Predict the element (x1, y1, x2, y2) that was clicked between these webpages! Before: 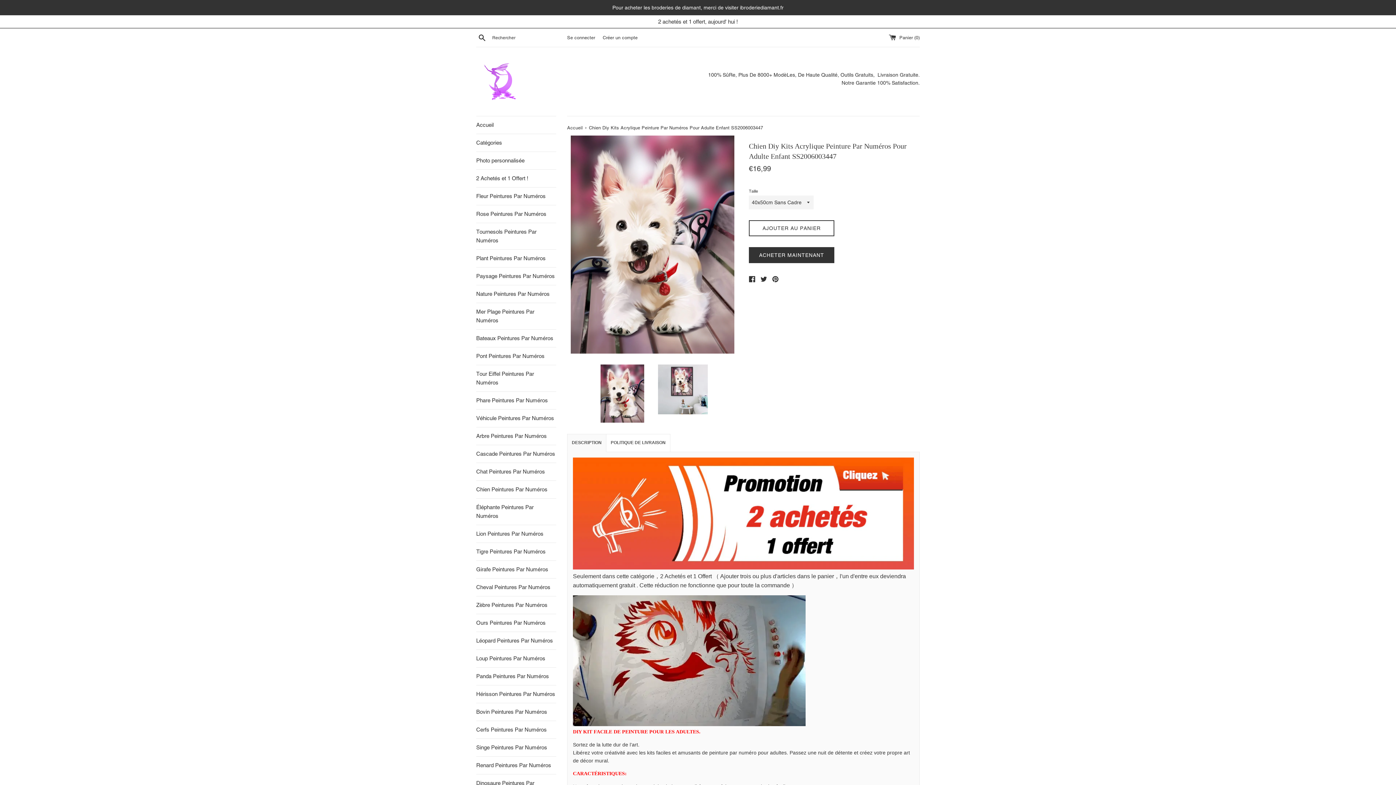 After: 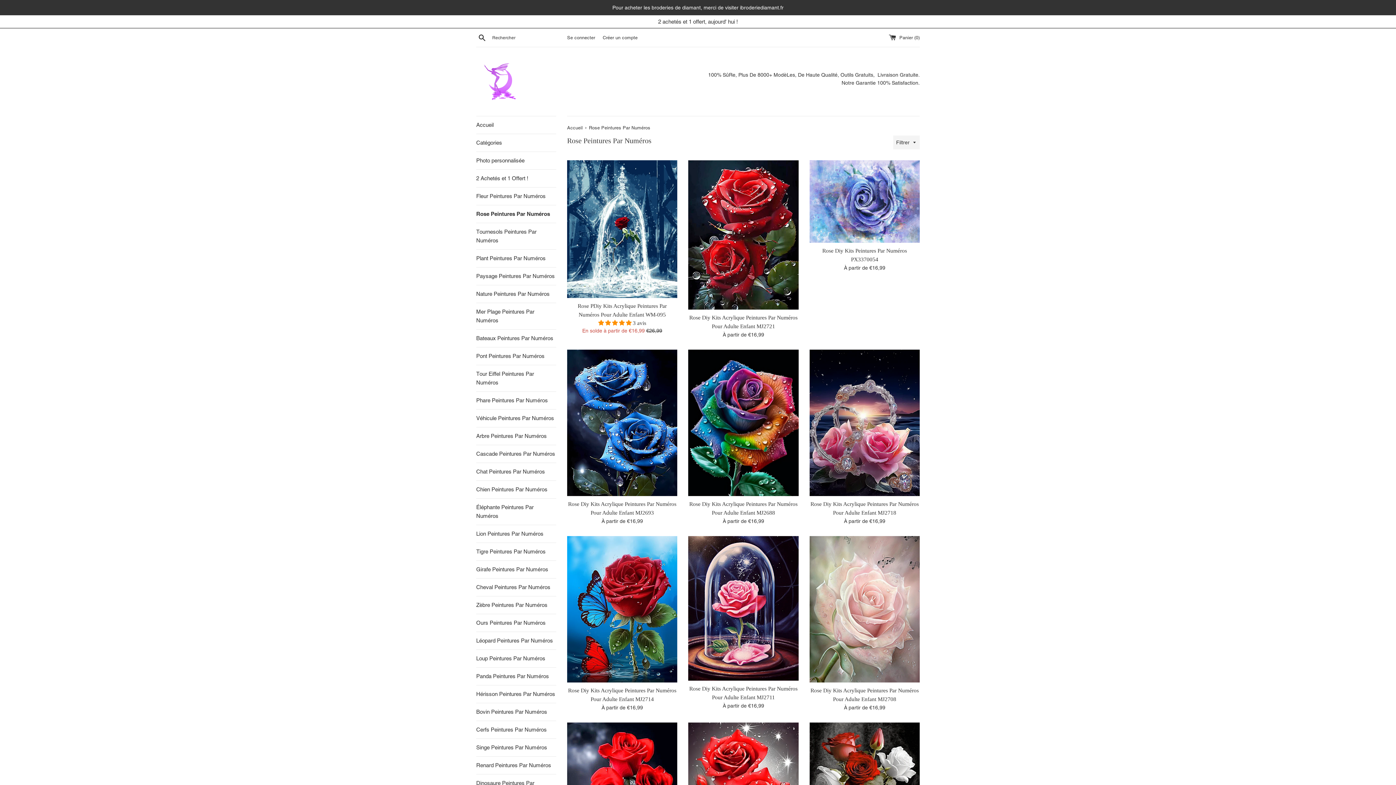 Action: bbox: (476, 205, 556, 222) label: Rose Peintures Par Numéros